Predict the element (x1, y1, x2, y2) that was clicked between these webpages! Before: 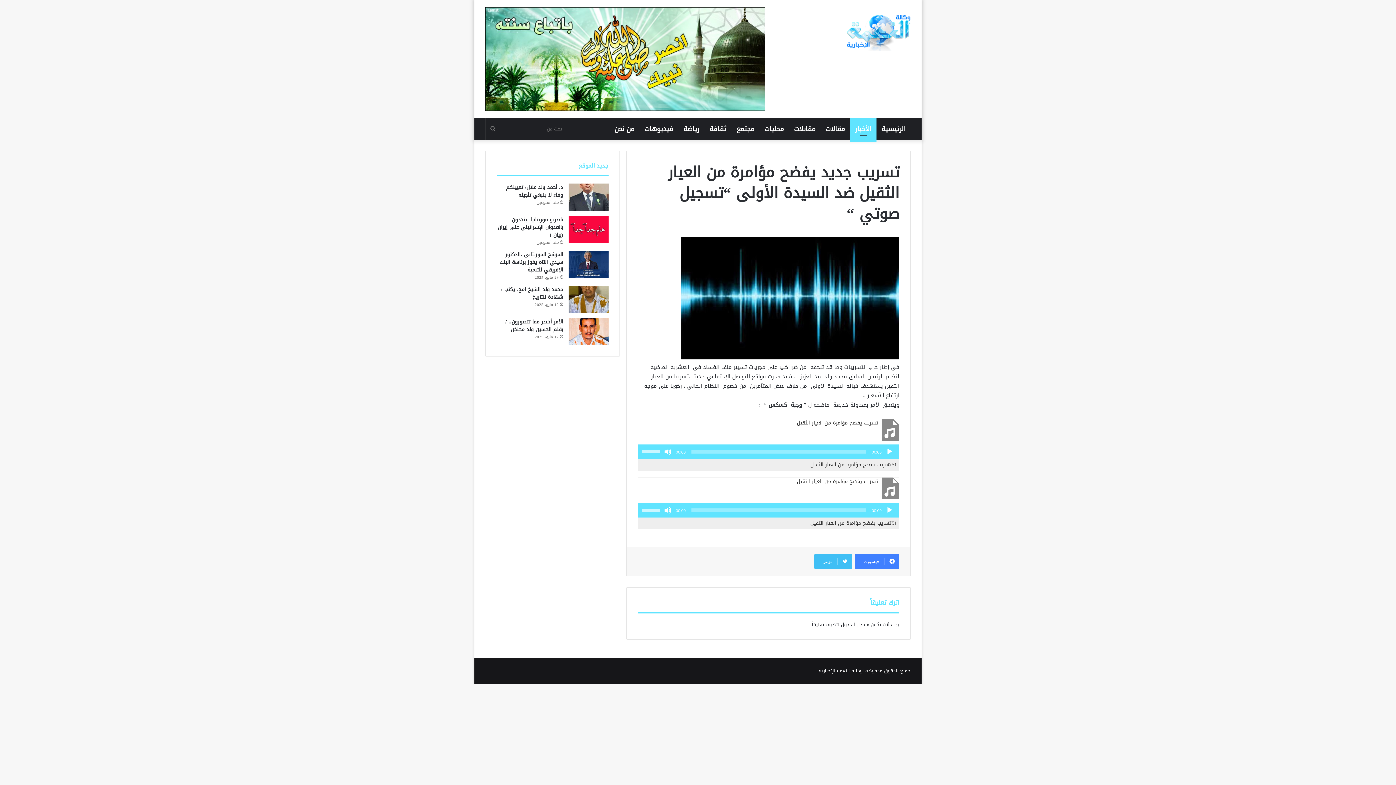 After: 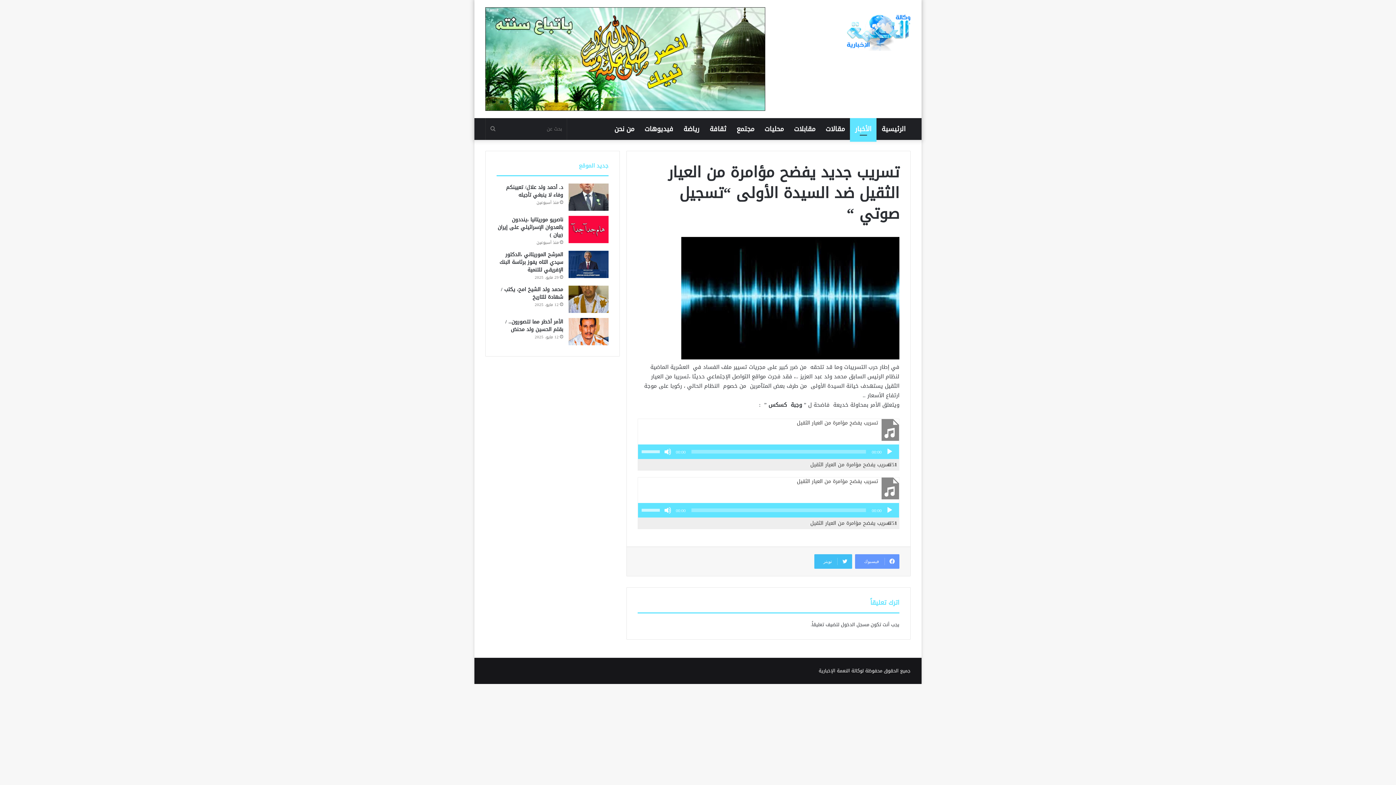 Action: bbox: (855, 554, 899, 569) label: فيسبوك